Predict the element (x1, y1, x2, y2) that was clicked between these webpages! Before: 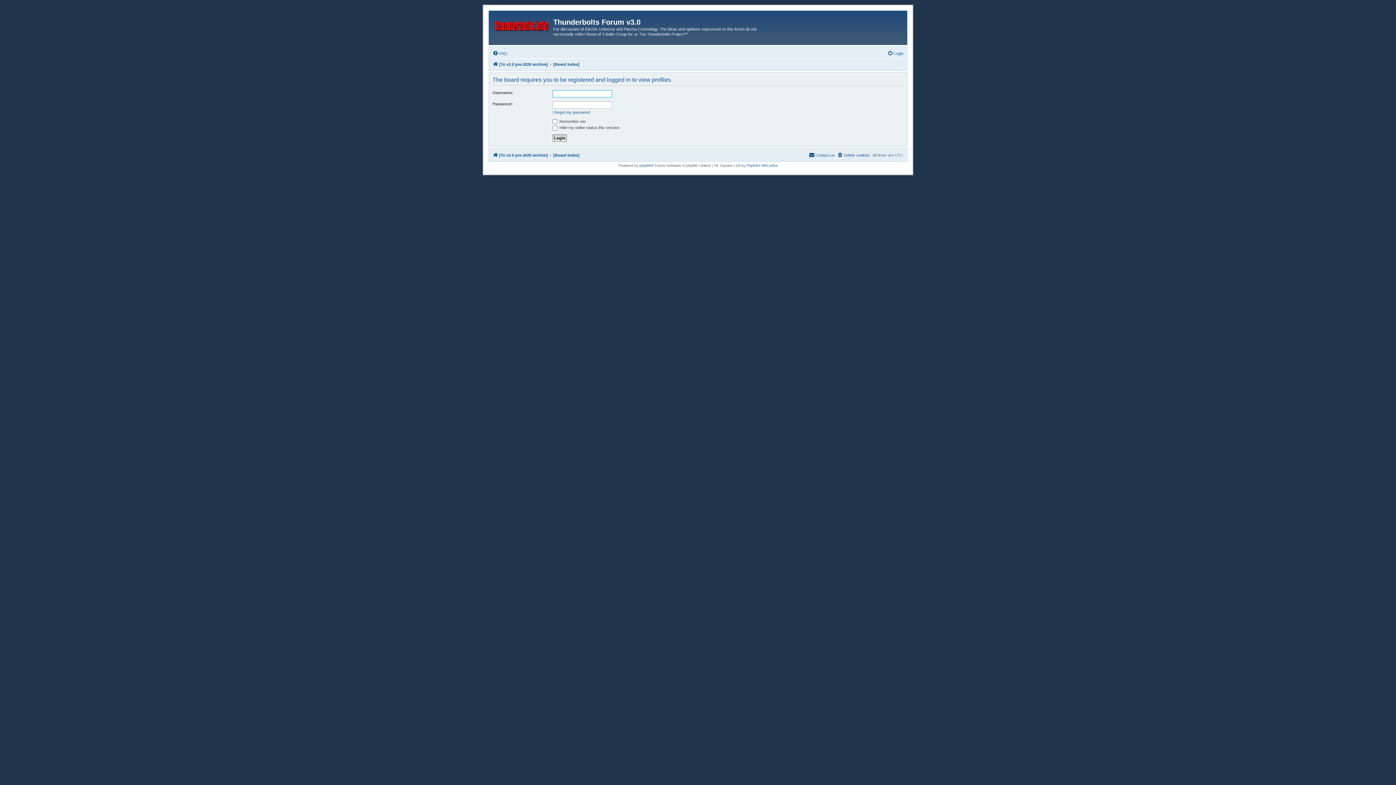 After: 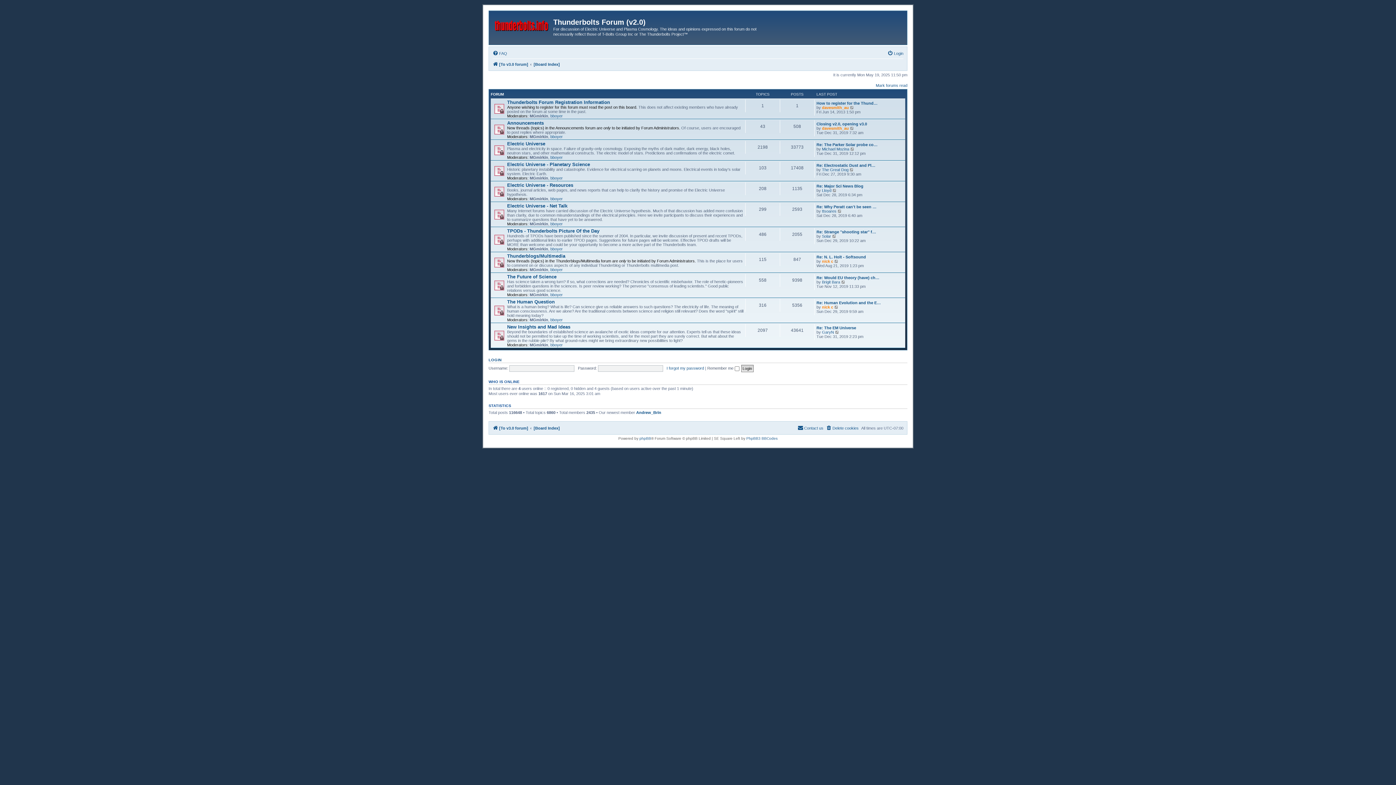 Action: bbox: (490, 12, 553, 36)